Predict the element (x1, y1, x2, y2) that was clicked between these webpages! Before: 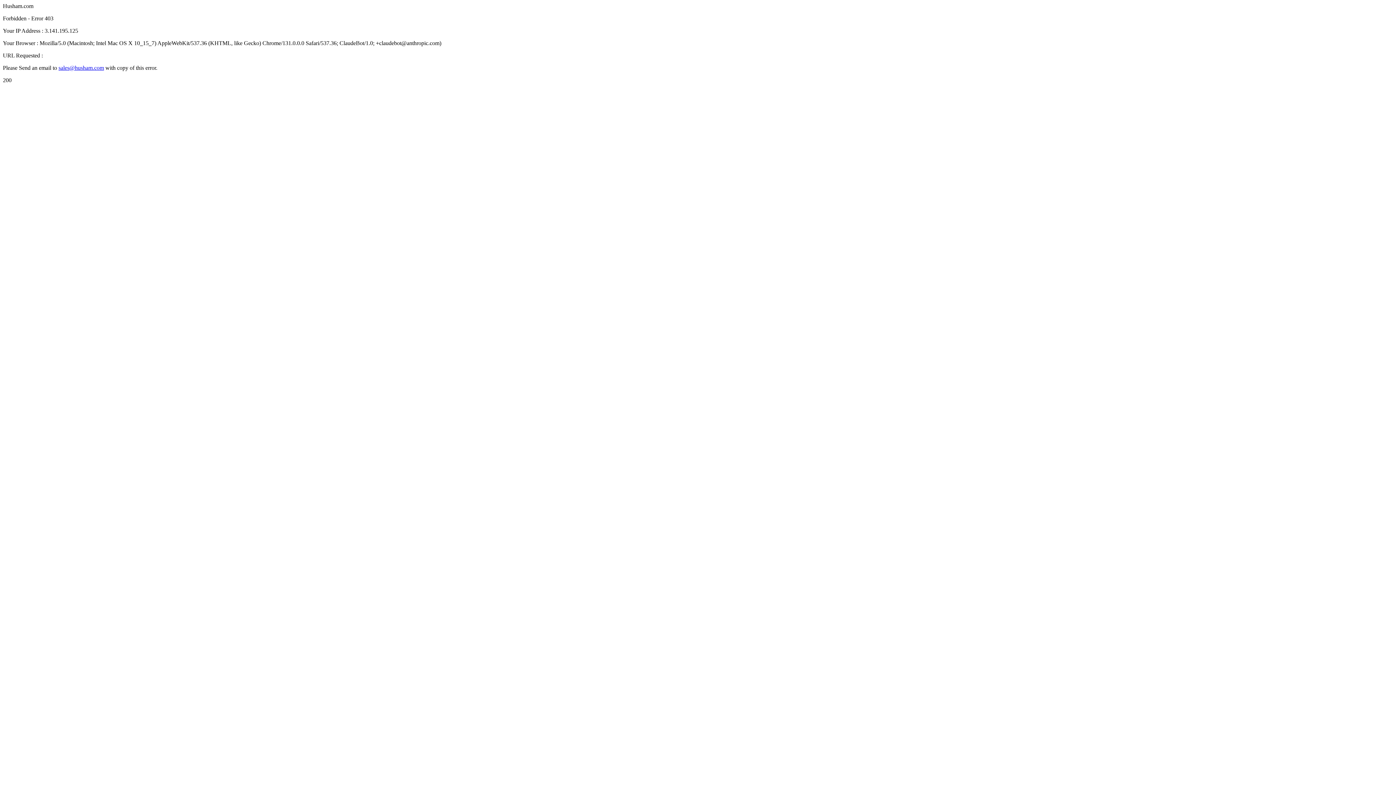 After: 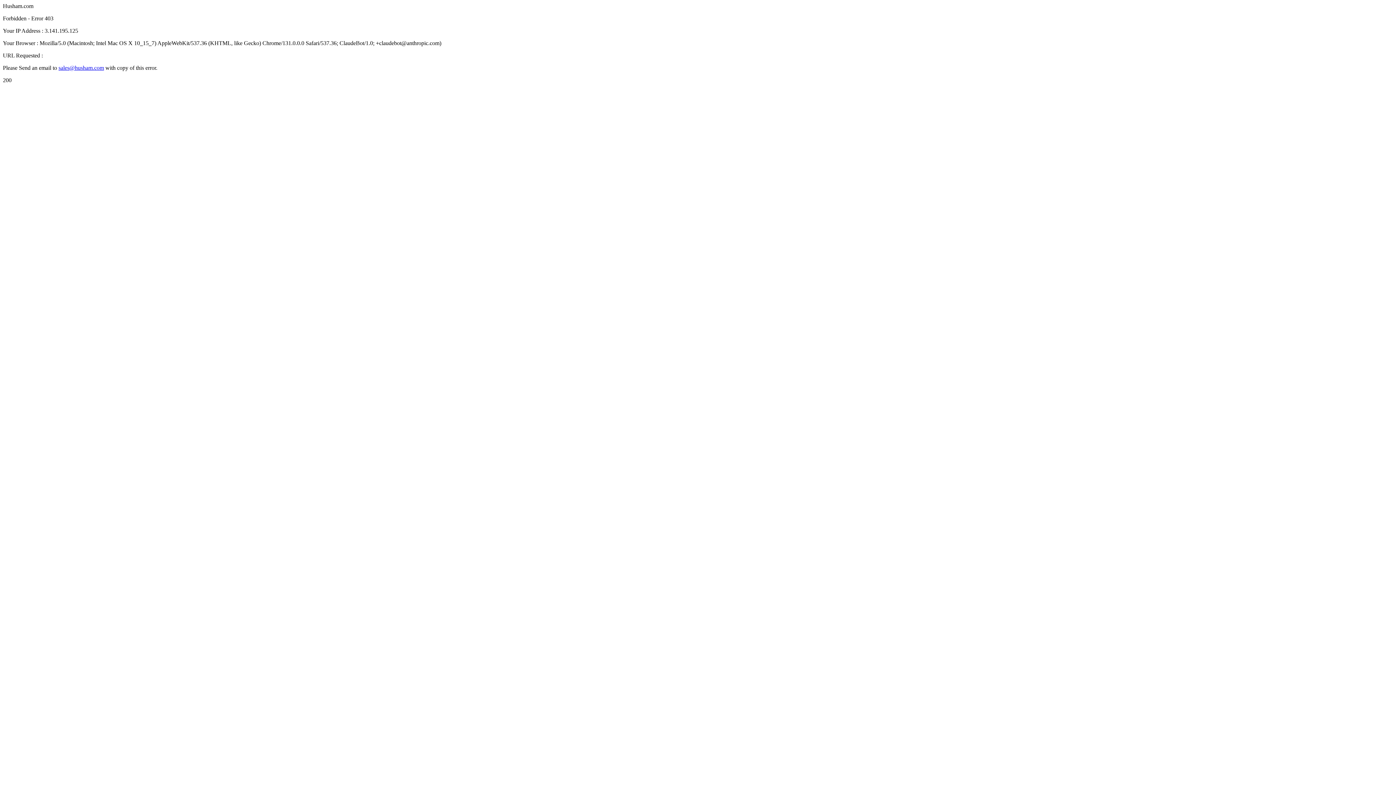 Action: label: sales@husham.com bbox: (58, 64, 104, 70)